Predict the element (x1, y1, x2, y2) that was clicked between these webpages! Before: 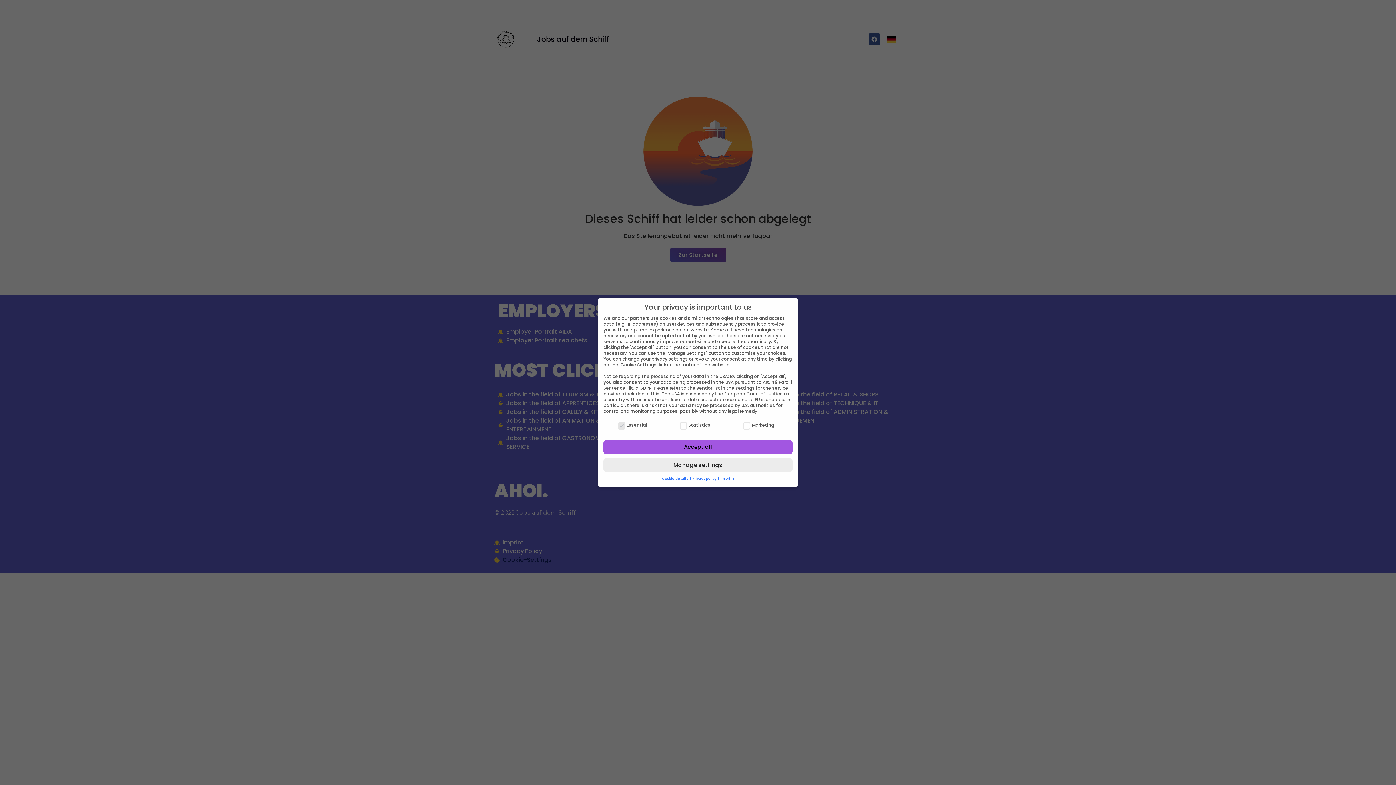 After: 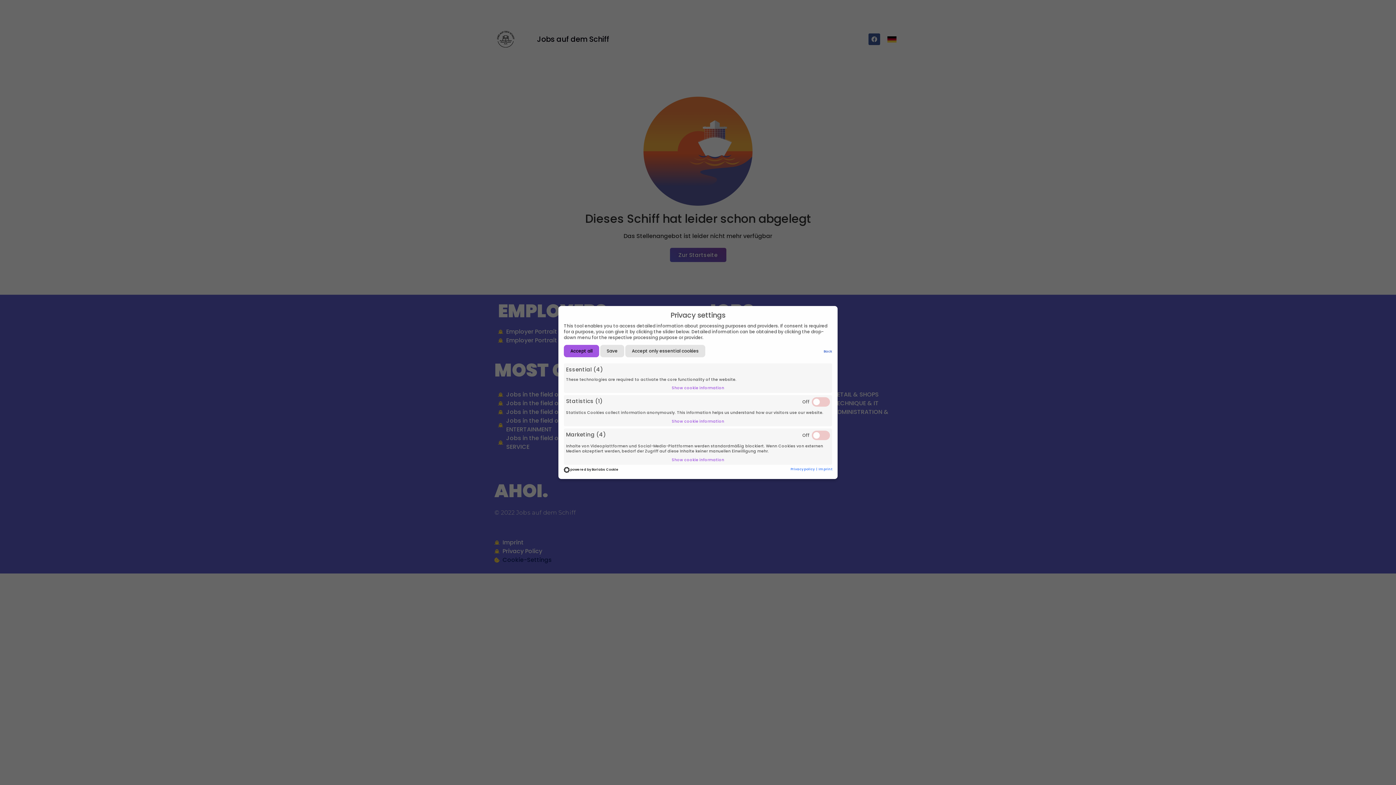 Action: label: Cookie details  bbox: (662, 476, 689, 480)